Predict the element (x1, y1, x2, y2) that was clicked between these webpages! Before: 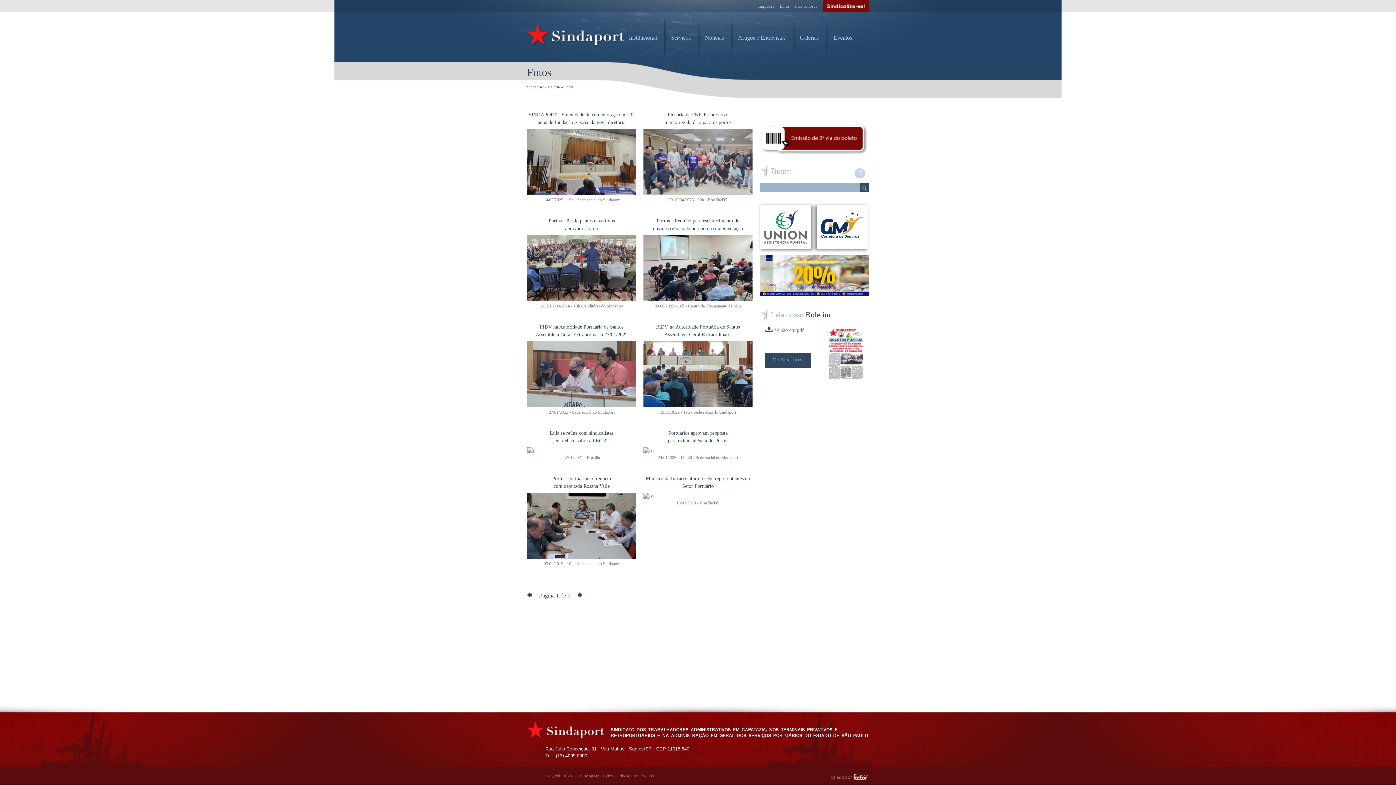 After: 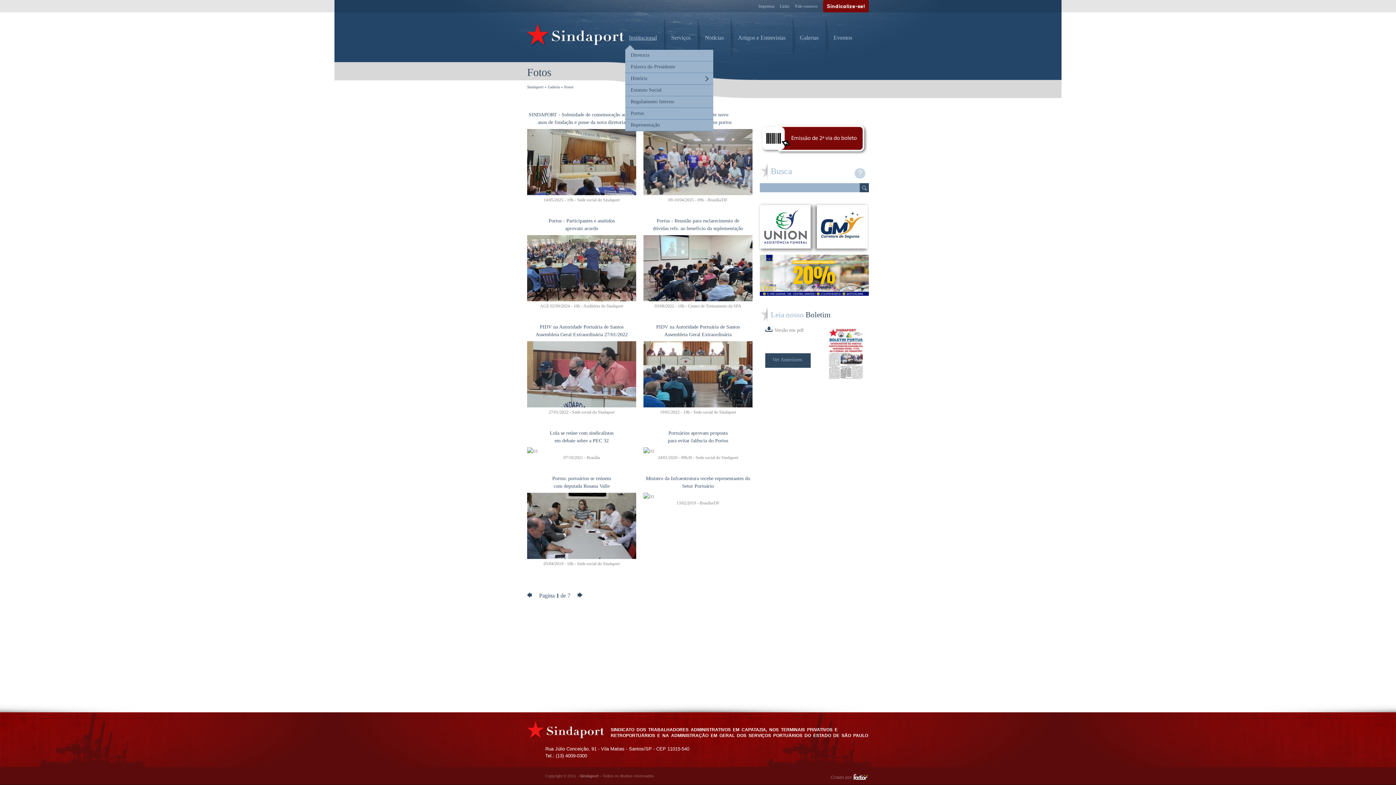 Action: bbox: (629, 34, 657, 40) label: Institucional